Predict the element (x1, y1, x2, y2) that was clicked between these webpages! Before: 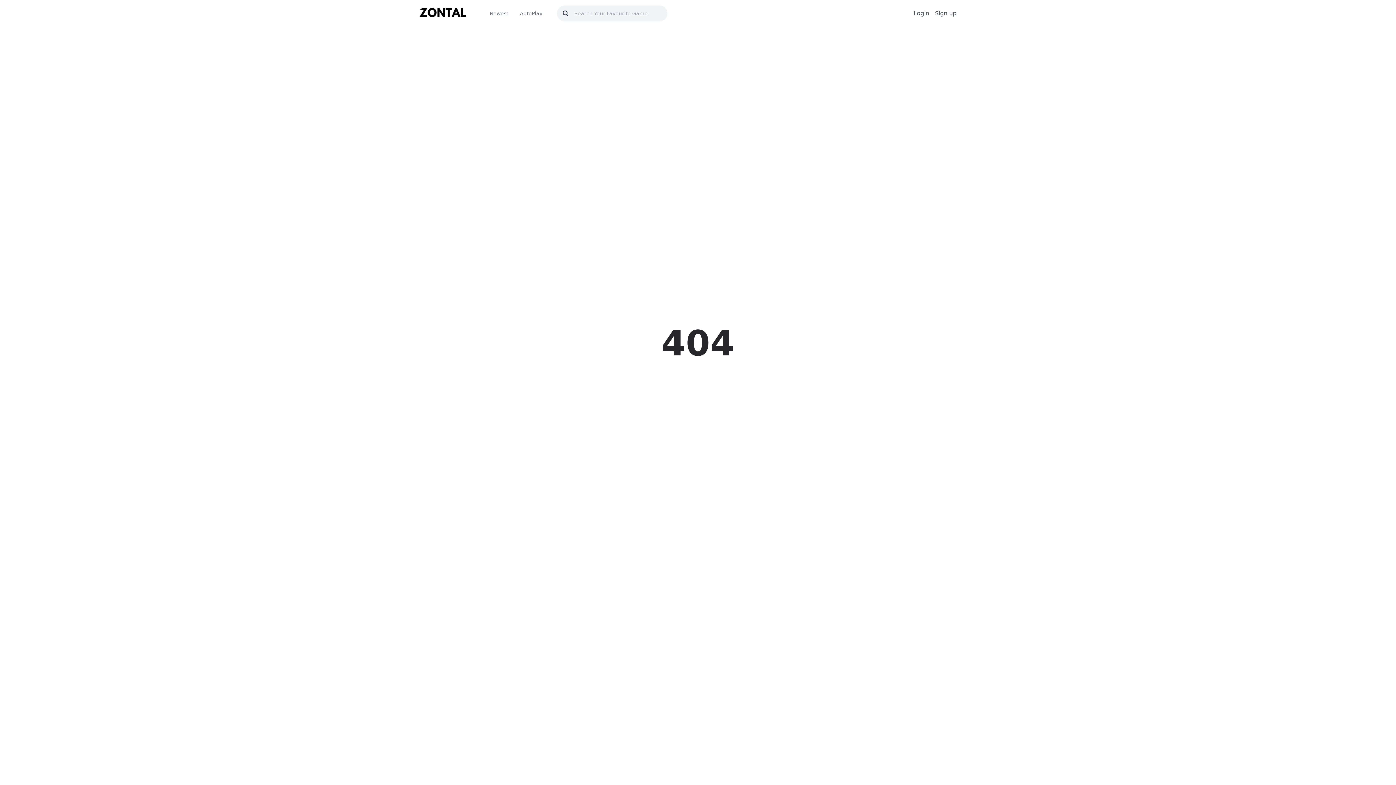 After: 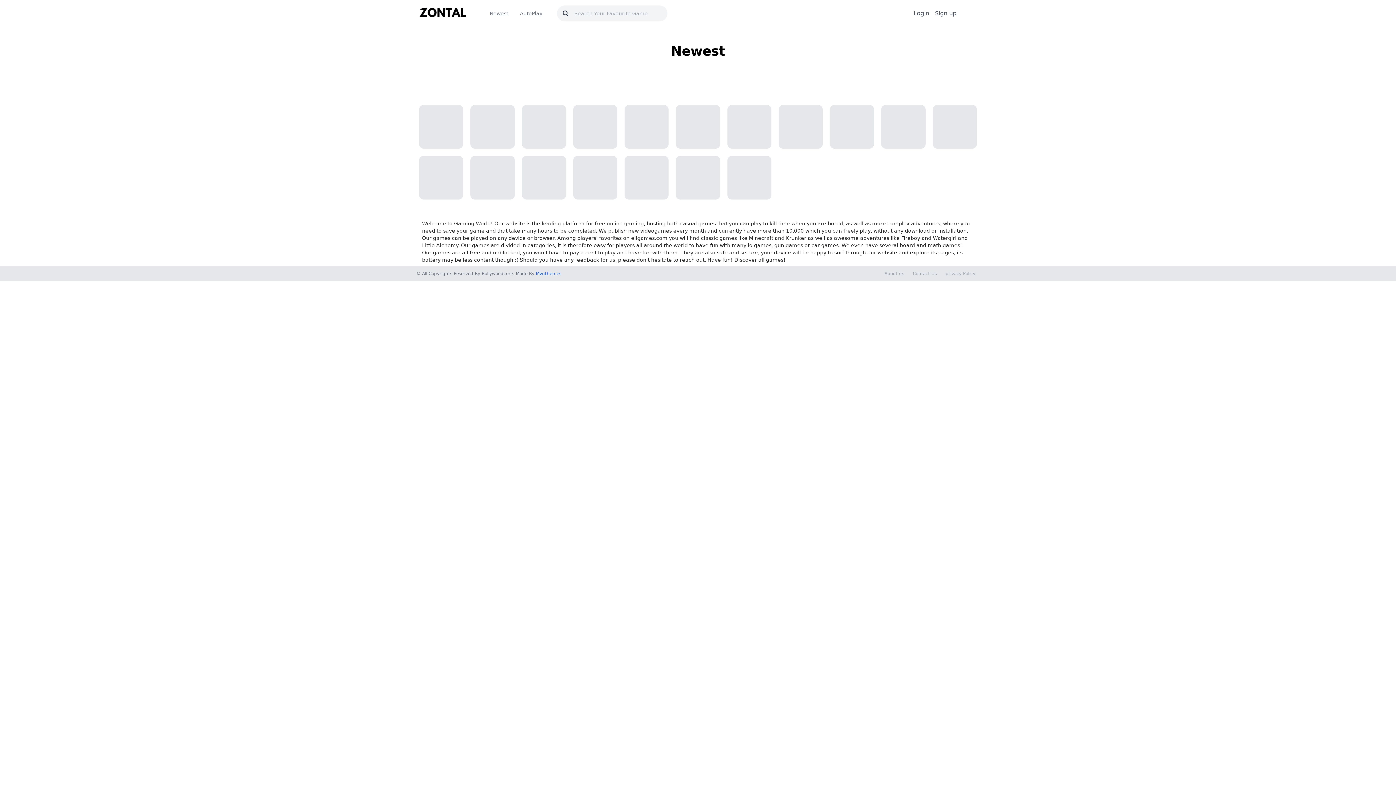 Action: label: Newest bbox: (484, 9, 514, 16)